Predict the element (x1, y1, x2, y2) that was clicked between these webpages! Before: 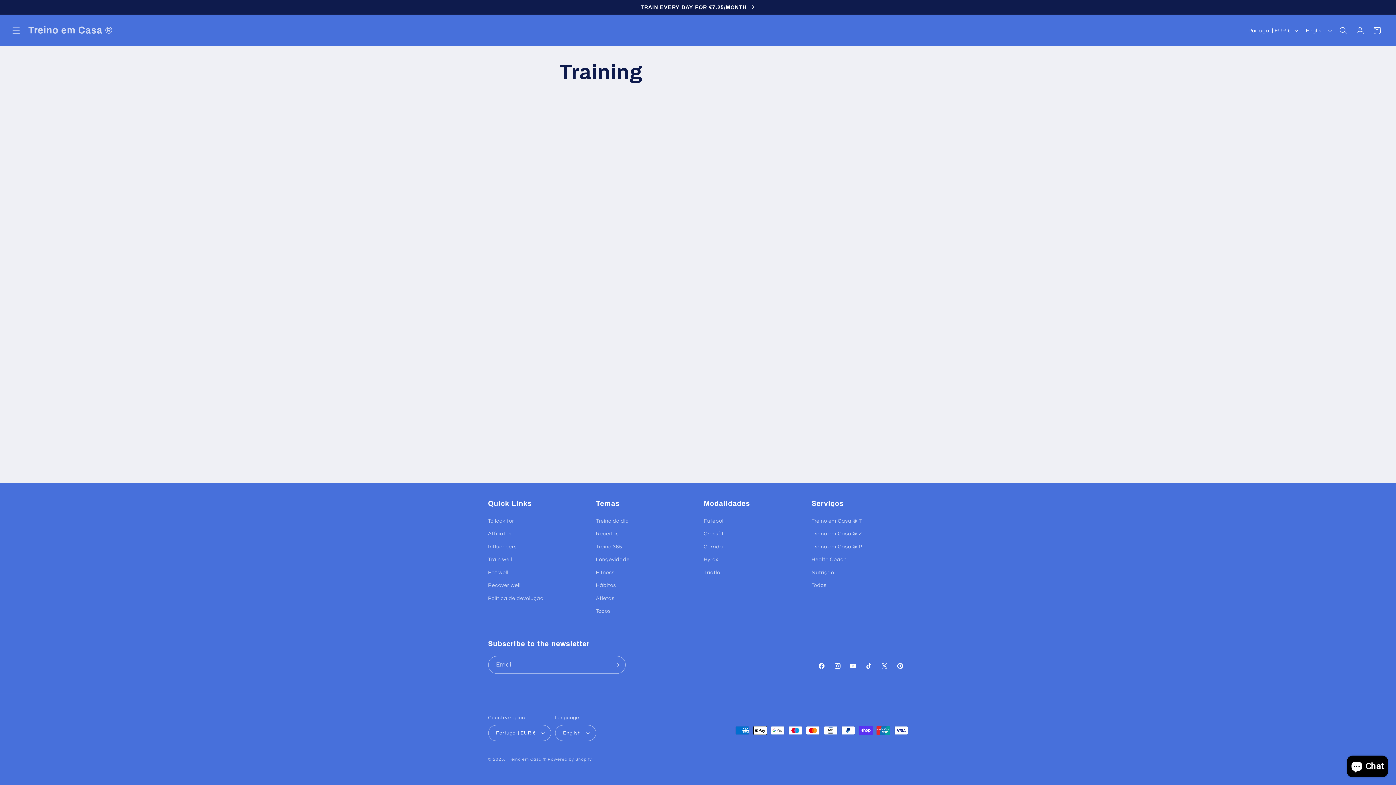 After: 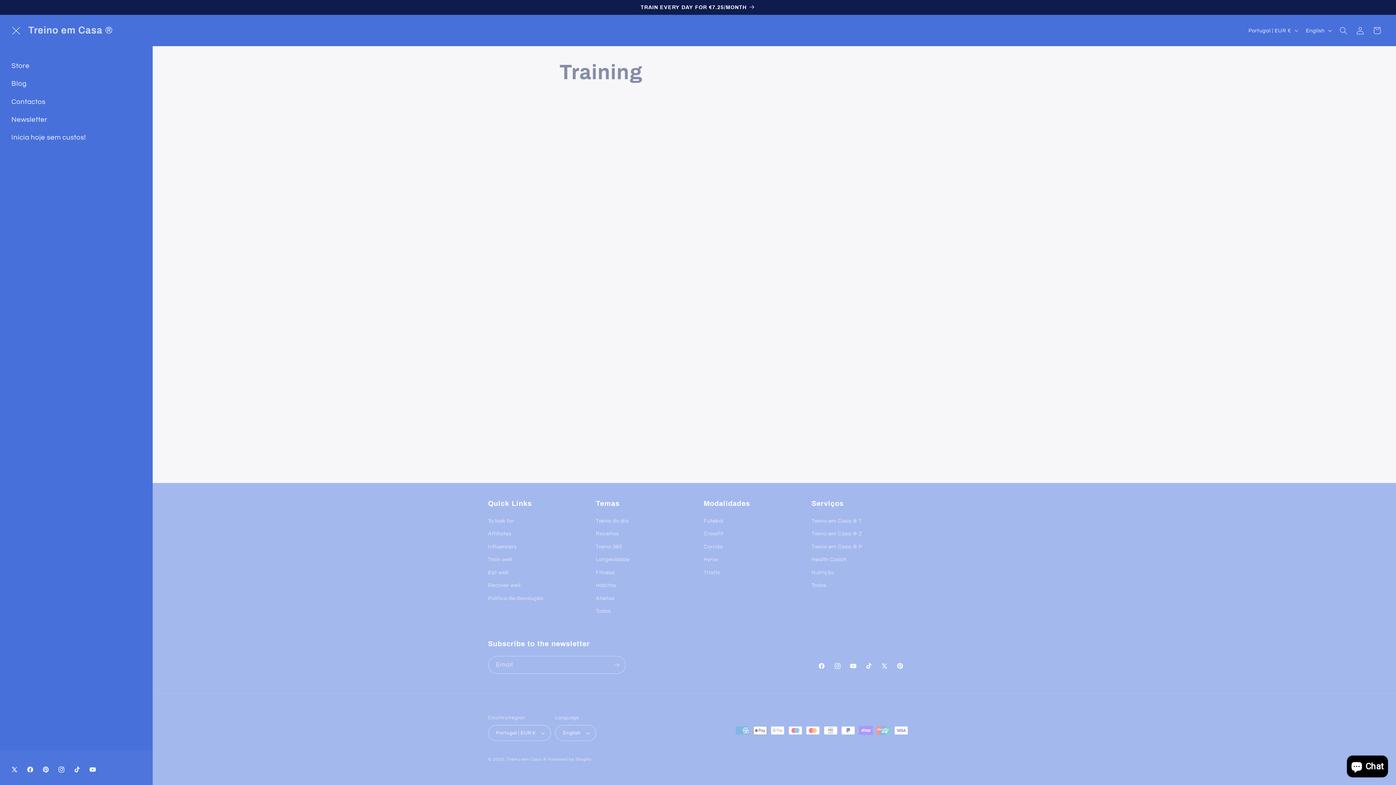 Action: label: Menu bbox: (7, 22, 24, 38)